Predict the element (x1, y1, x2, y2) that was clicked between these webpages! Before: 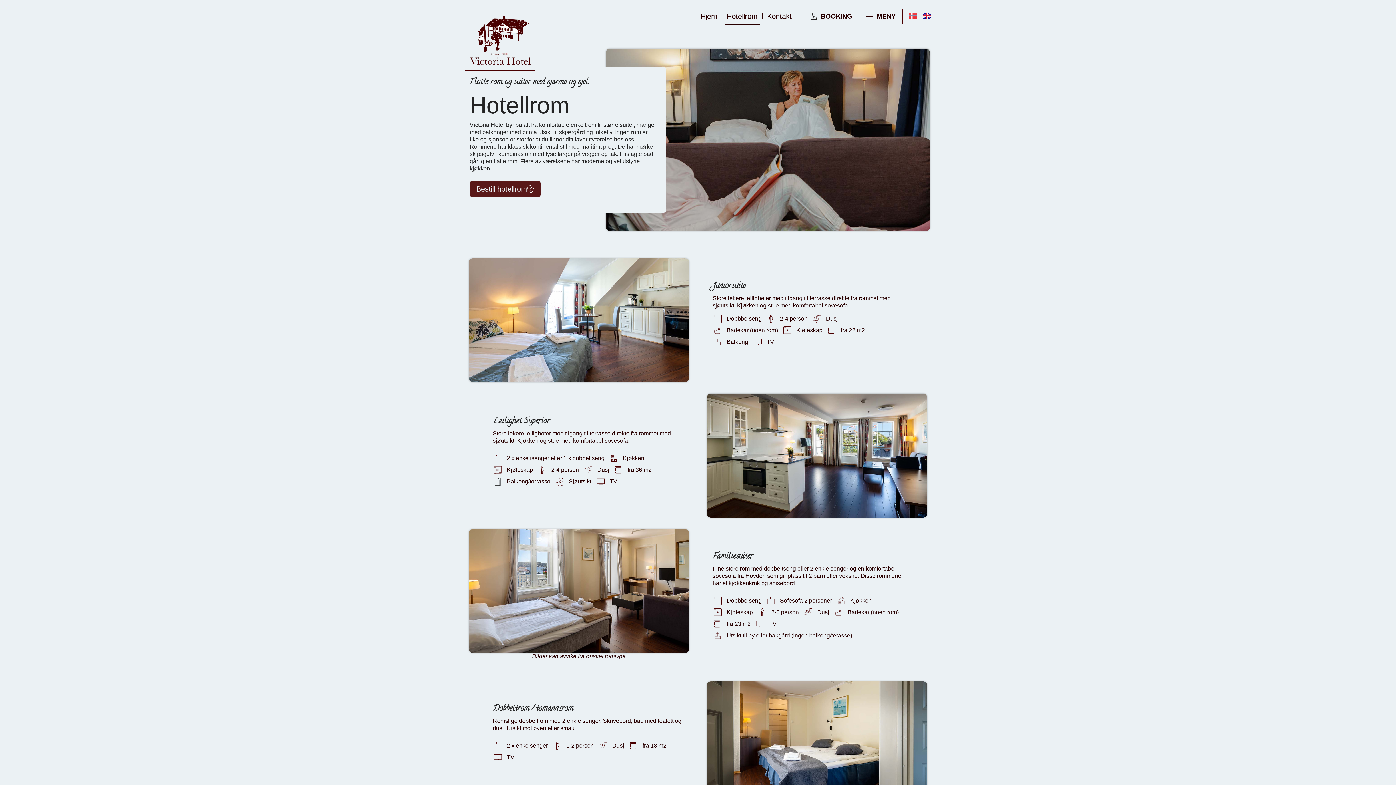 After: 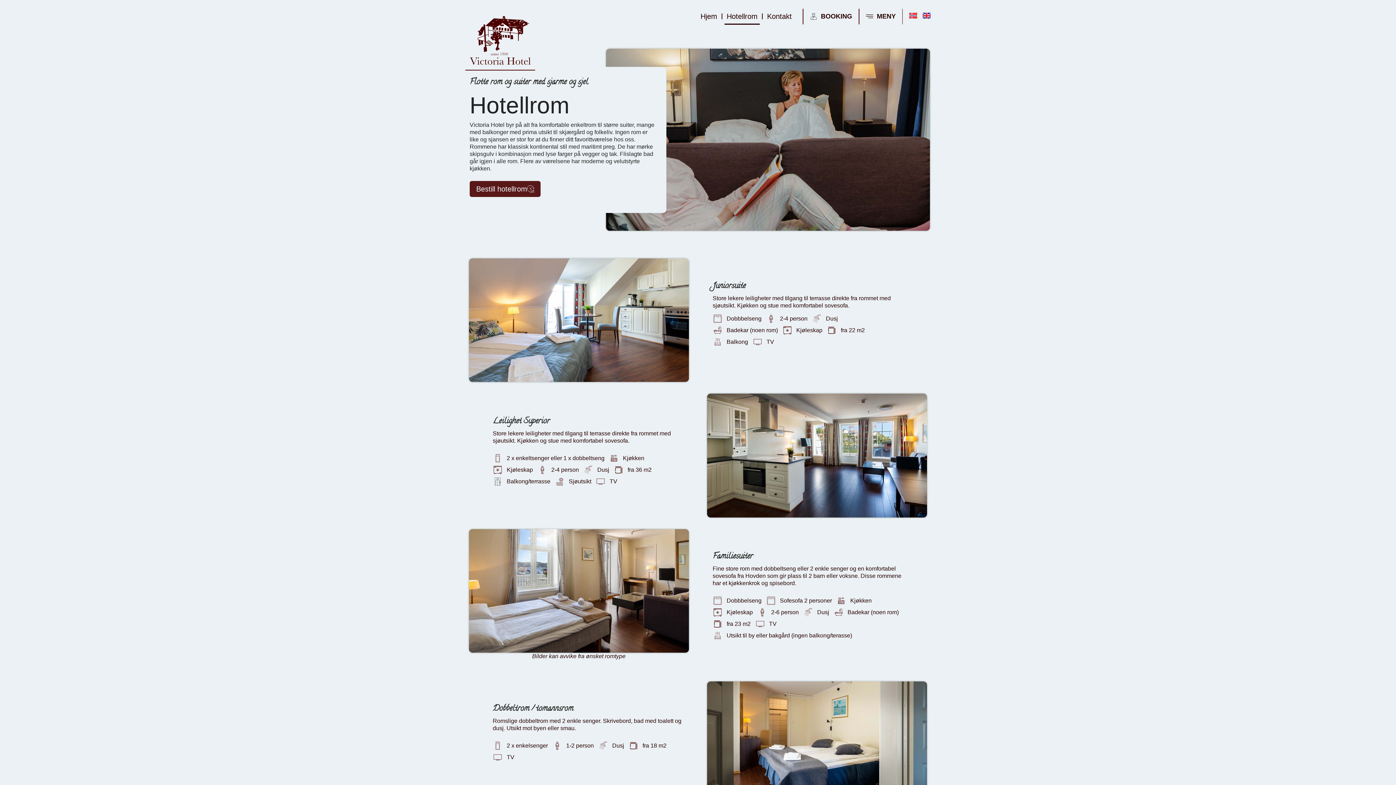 Action: label: Bestill hotellrom bbox: (469, 180, 540, 196)